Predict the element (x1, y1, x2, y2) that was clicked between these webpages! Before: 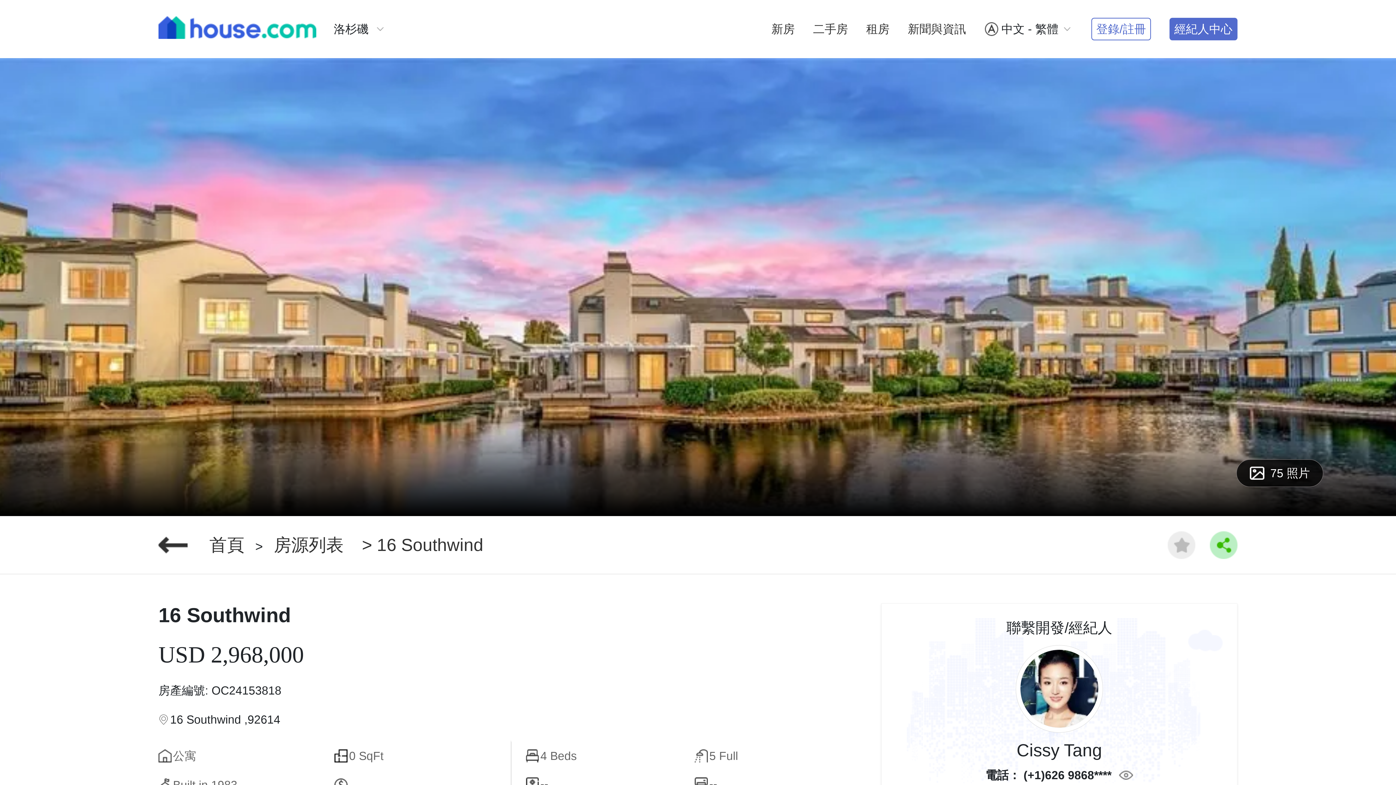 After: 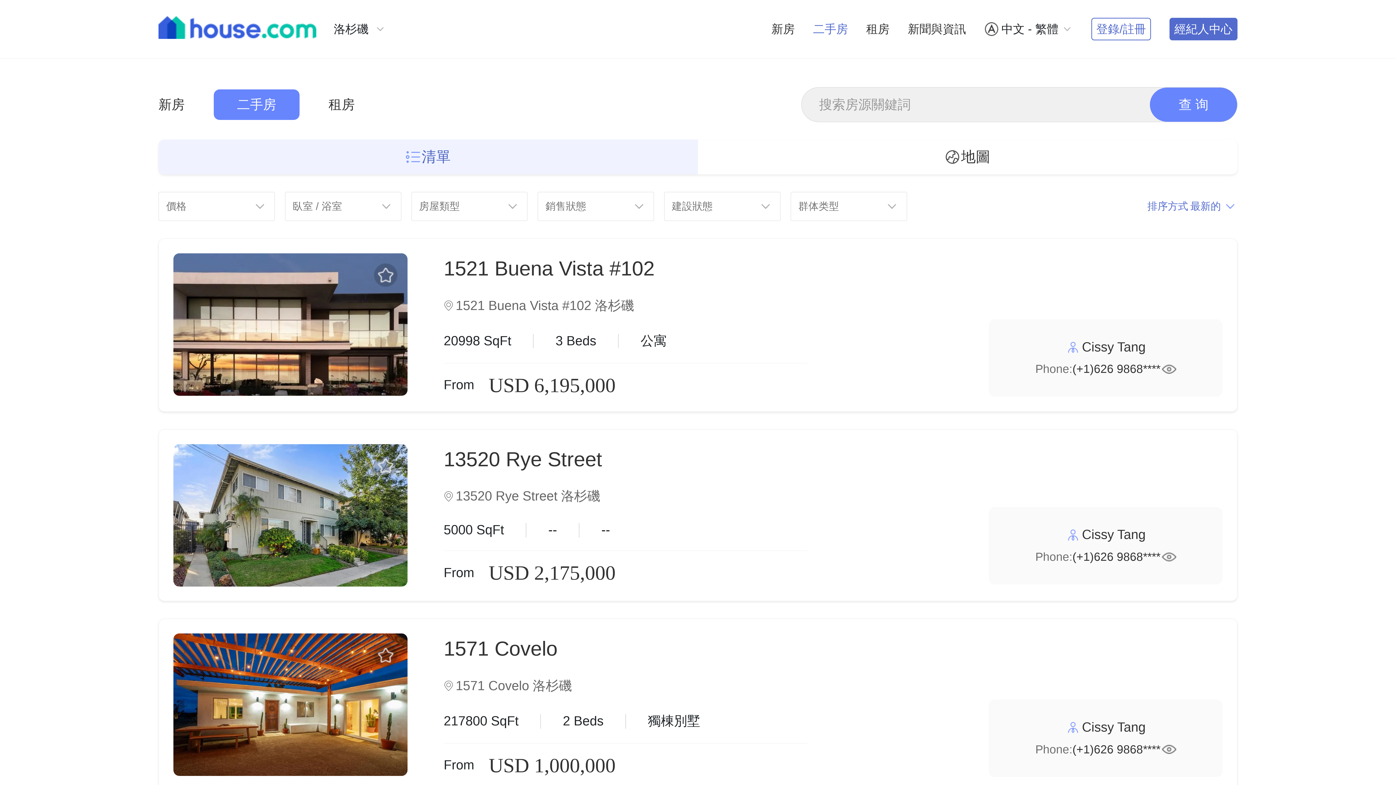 Action: label: 房源列表 bbox: (273, 533, 343, 557)